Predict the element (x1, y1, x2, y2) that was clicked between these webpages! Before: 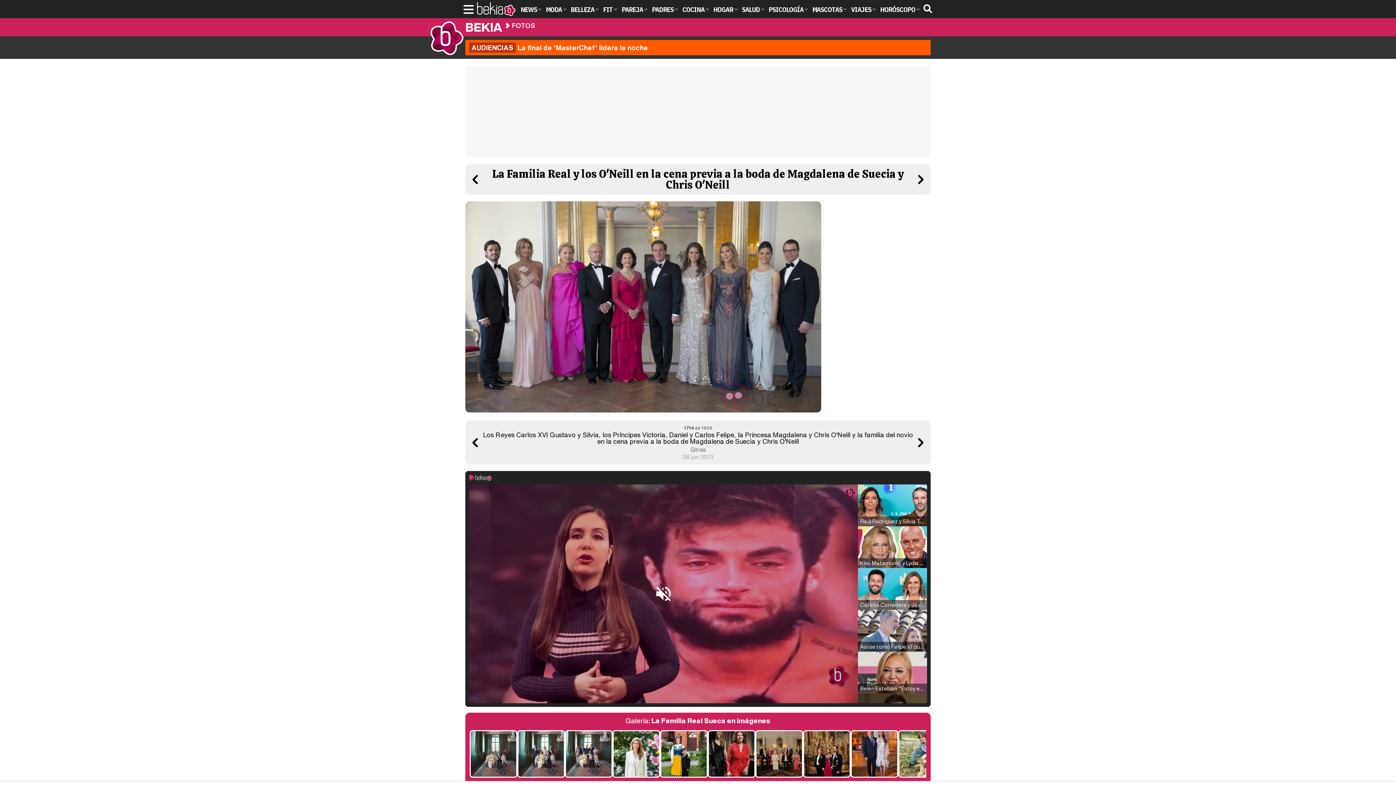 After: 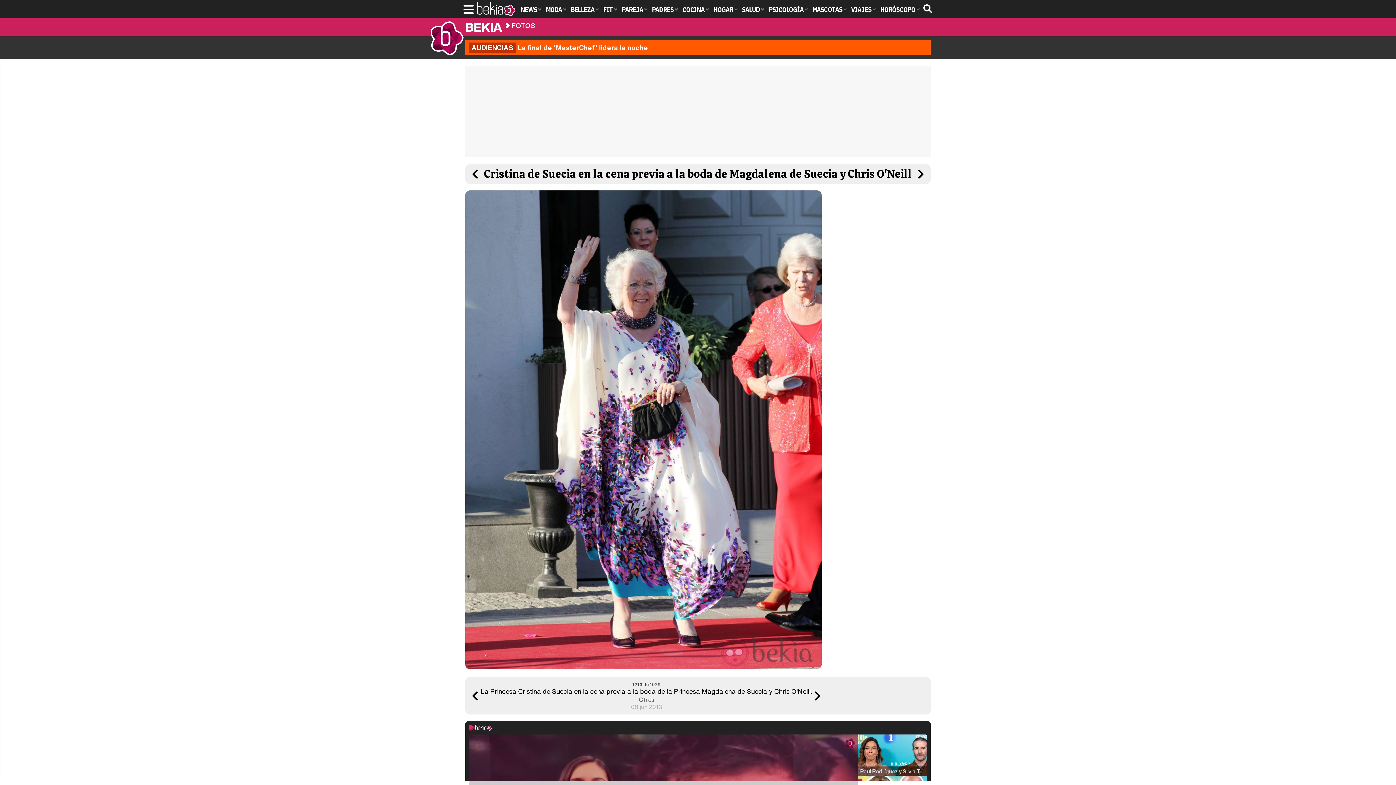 Action: bbox: (469, 437, 480, 448)